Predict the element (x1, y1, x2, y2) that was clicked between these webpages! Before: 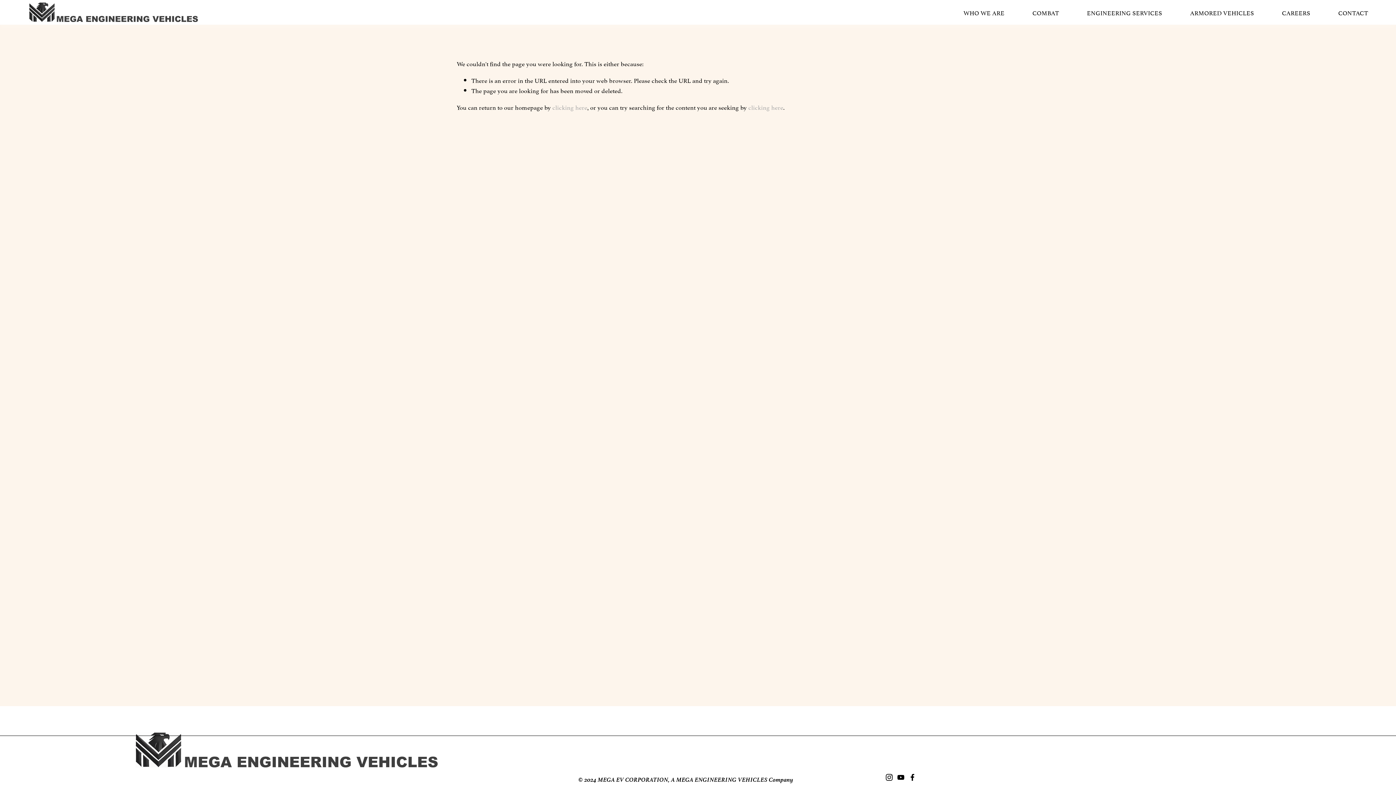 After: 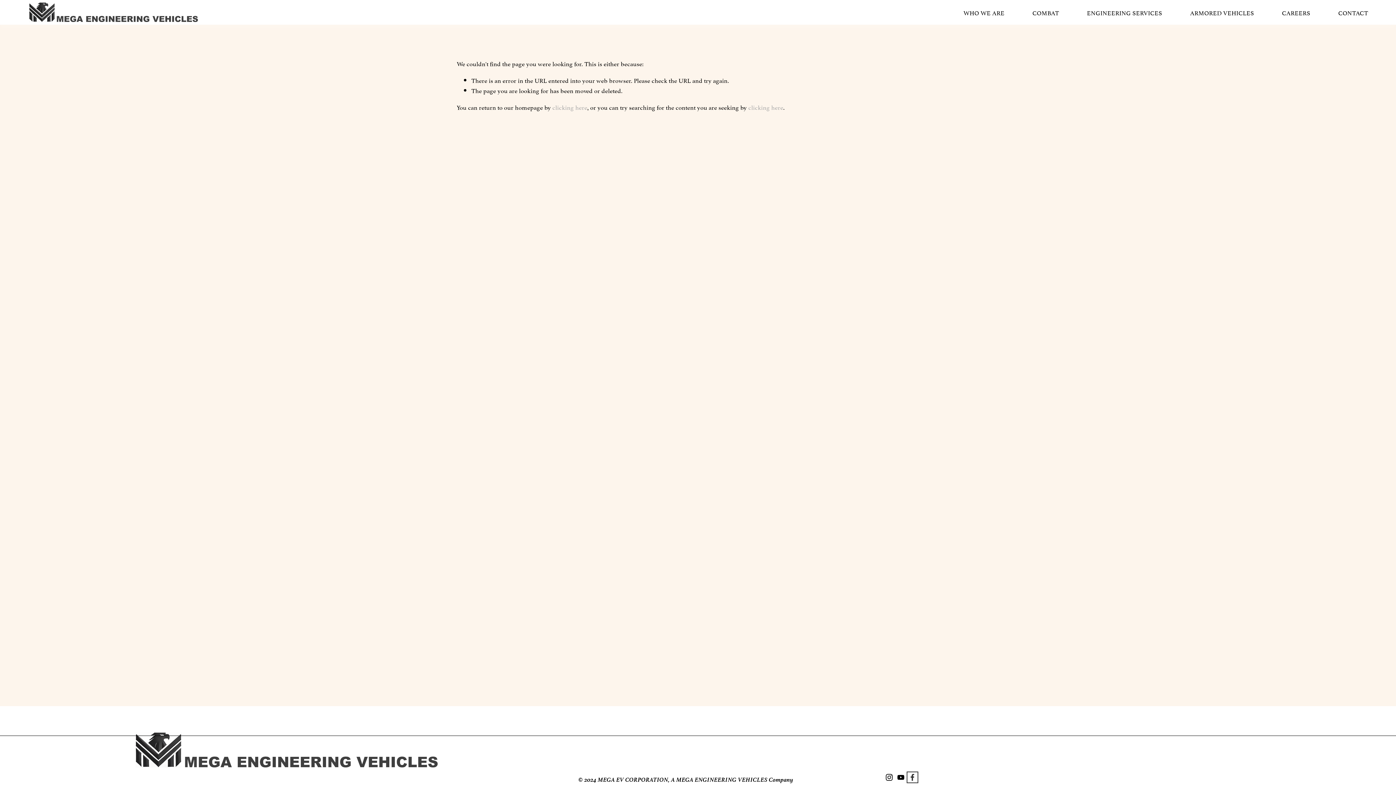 Action: bbox: (908, 774, 916, 781) label: Facebook